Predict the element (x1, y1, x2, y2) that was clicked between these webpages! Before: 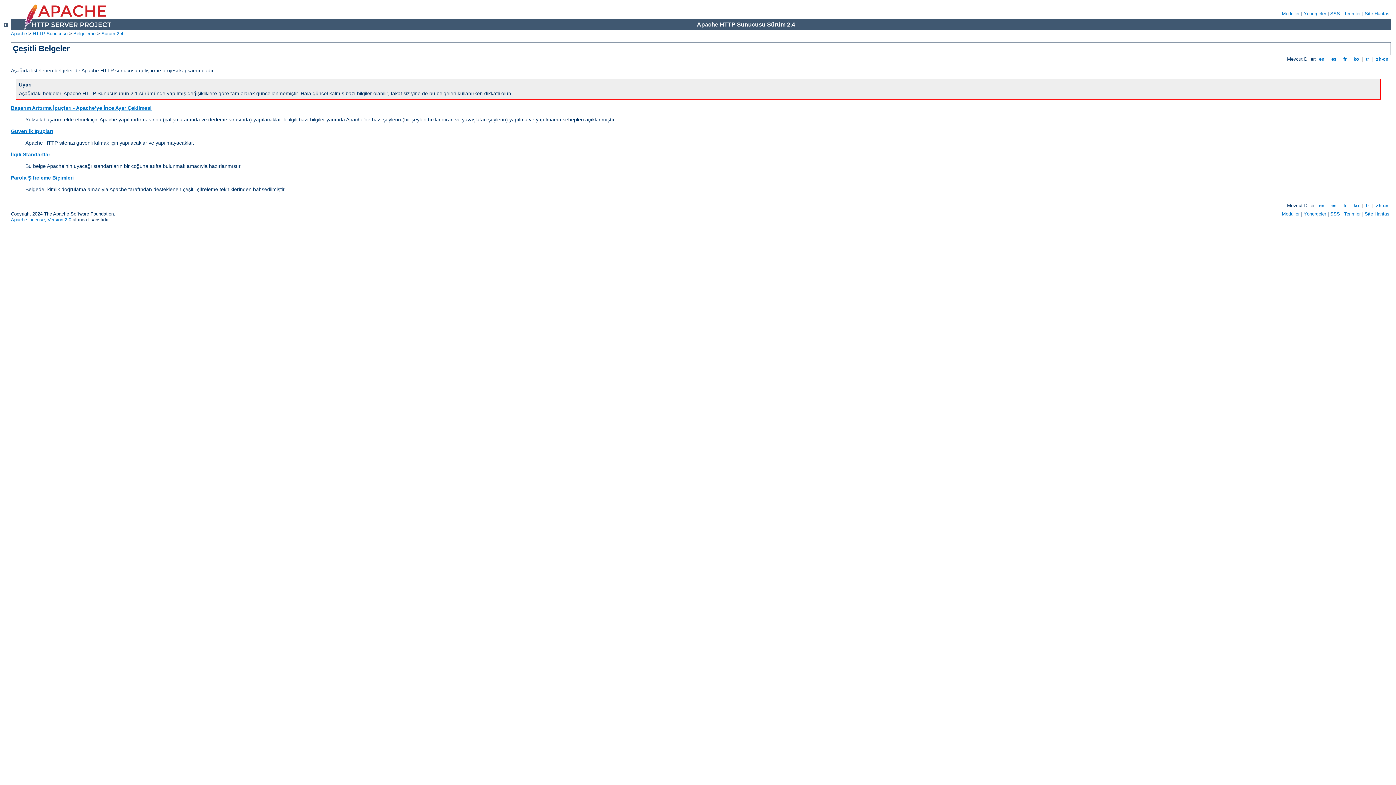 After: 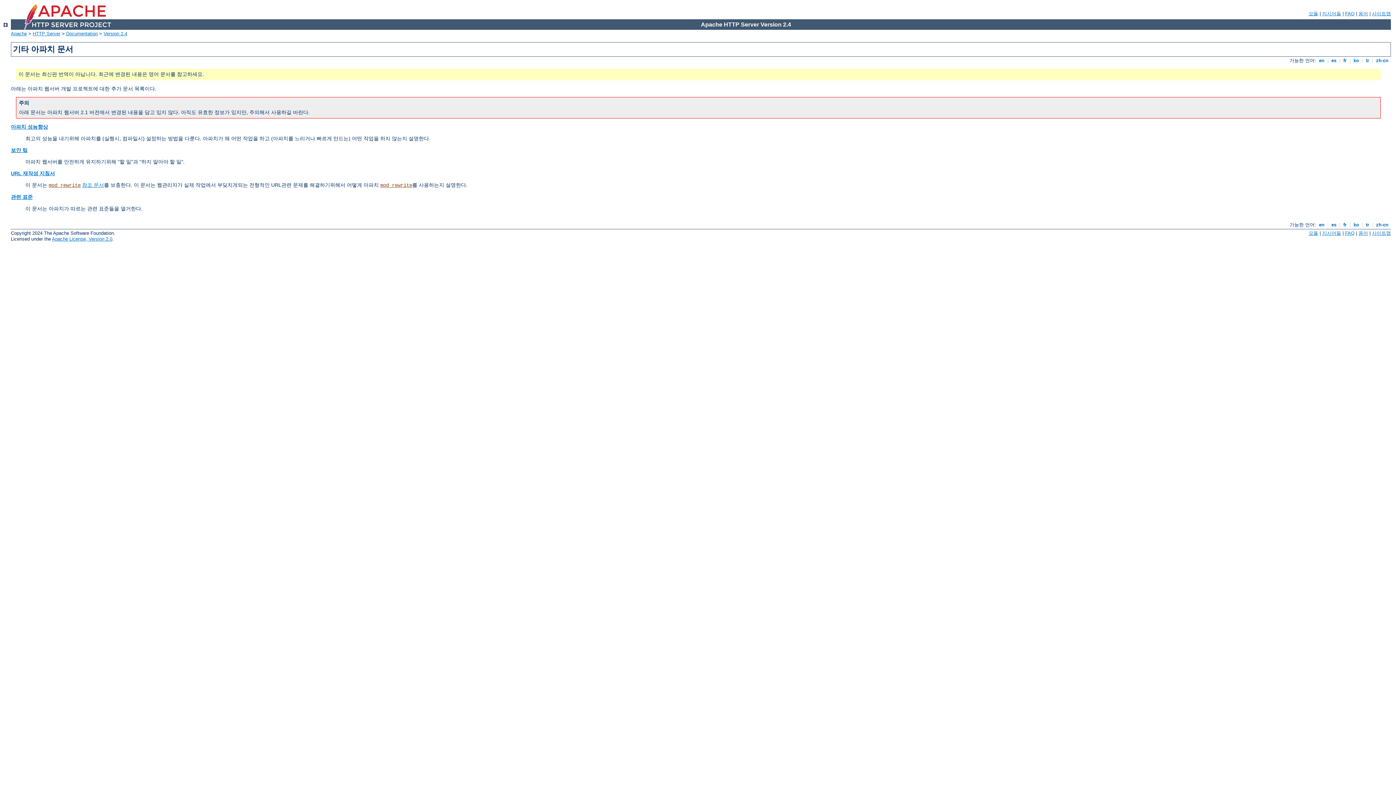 Action: label:  ko  bbox: (1352, 56, 1360, 61)